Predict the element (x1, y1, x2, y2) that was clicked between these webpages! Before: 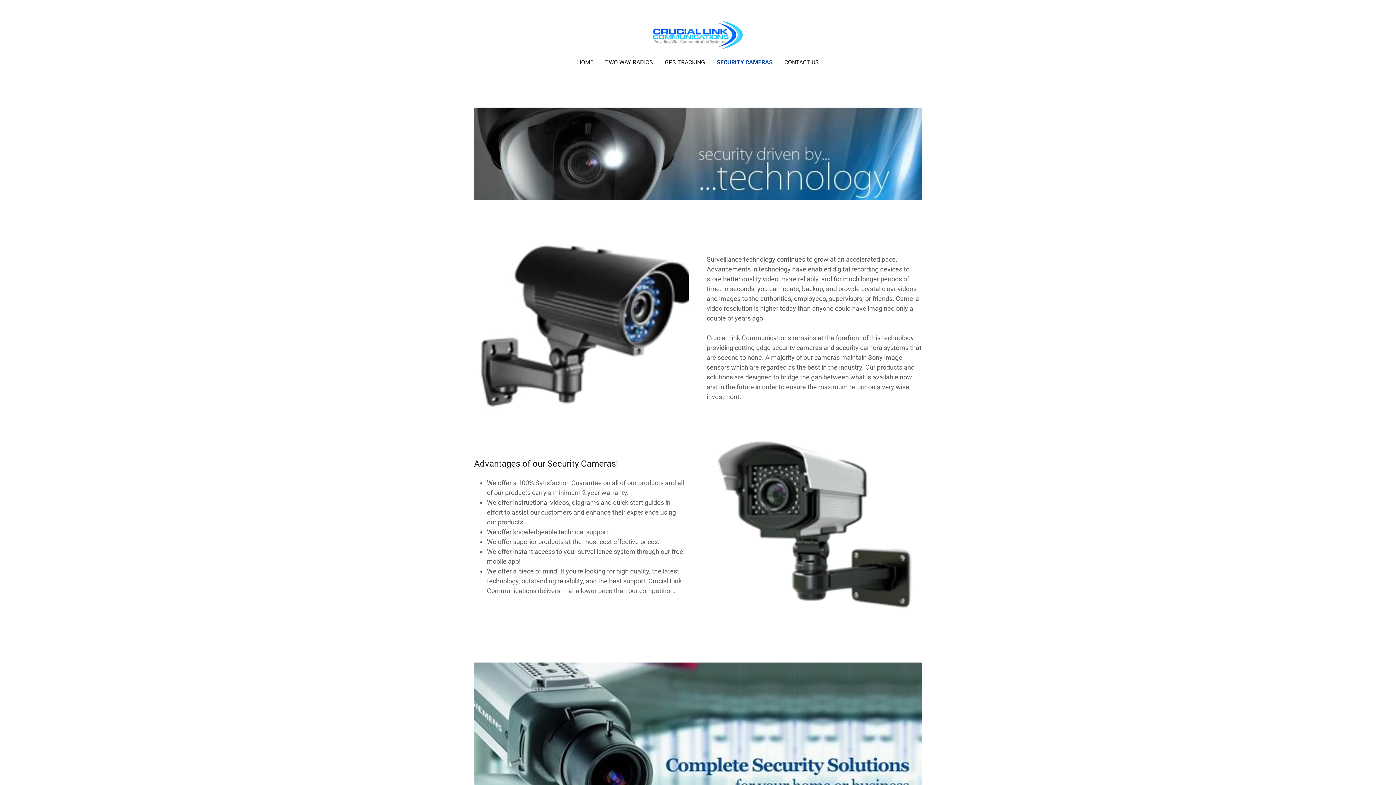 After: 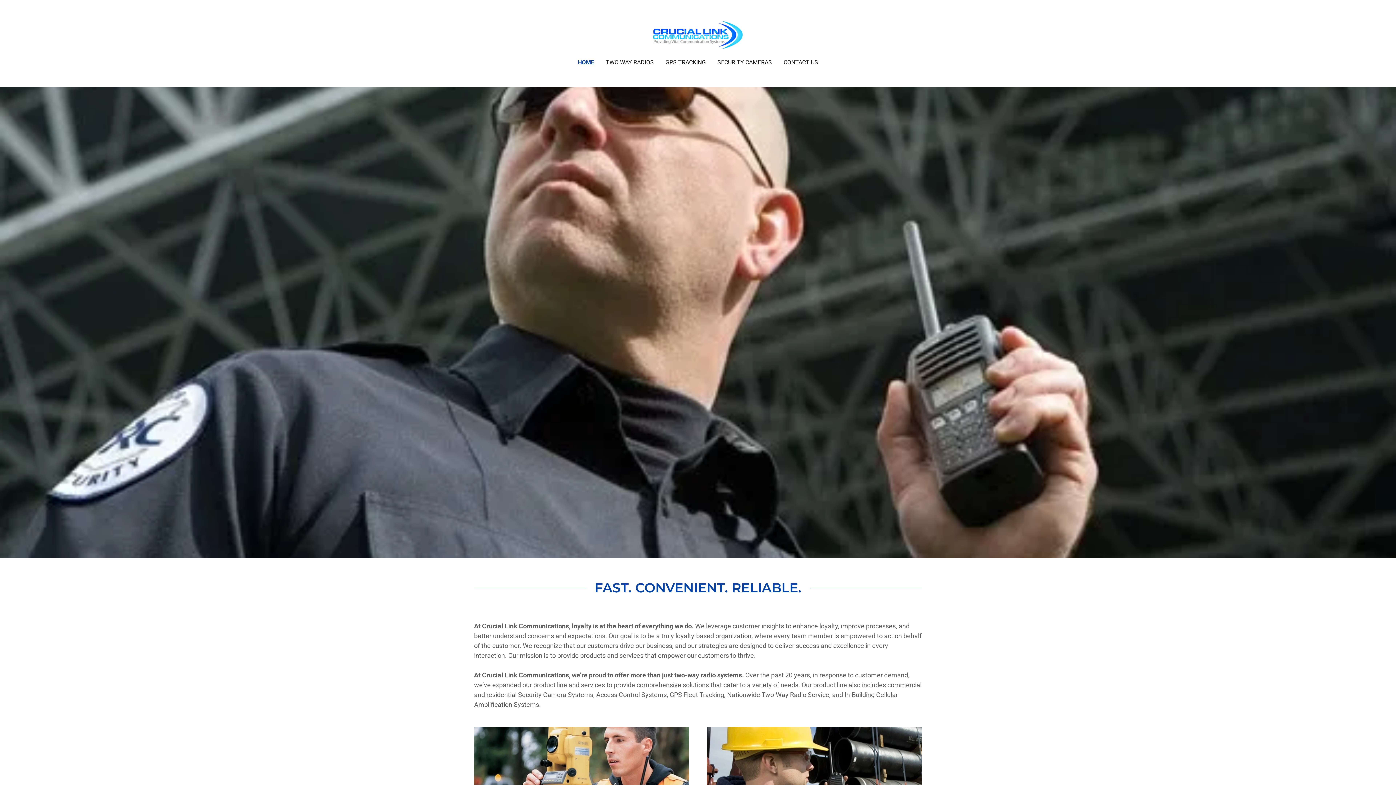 Action: bbox: (575, 56, 595, 69) label: HOME